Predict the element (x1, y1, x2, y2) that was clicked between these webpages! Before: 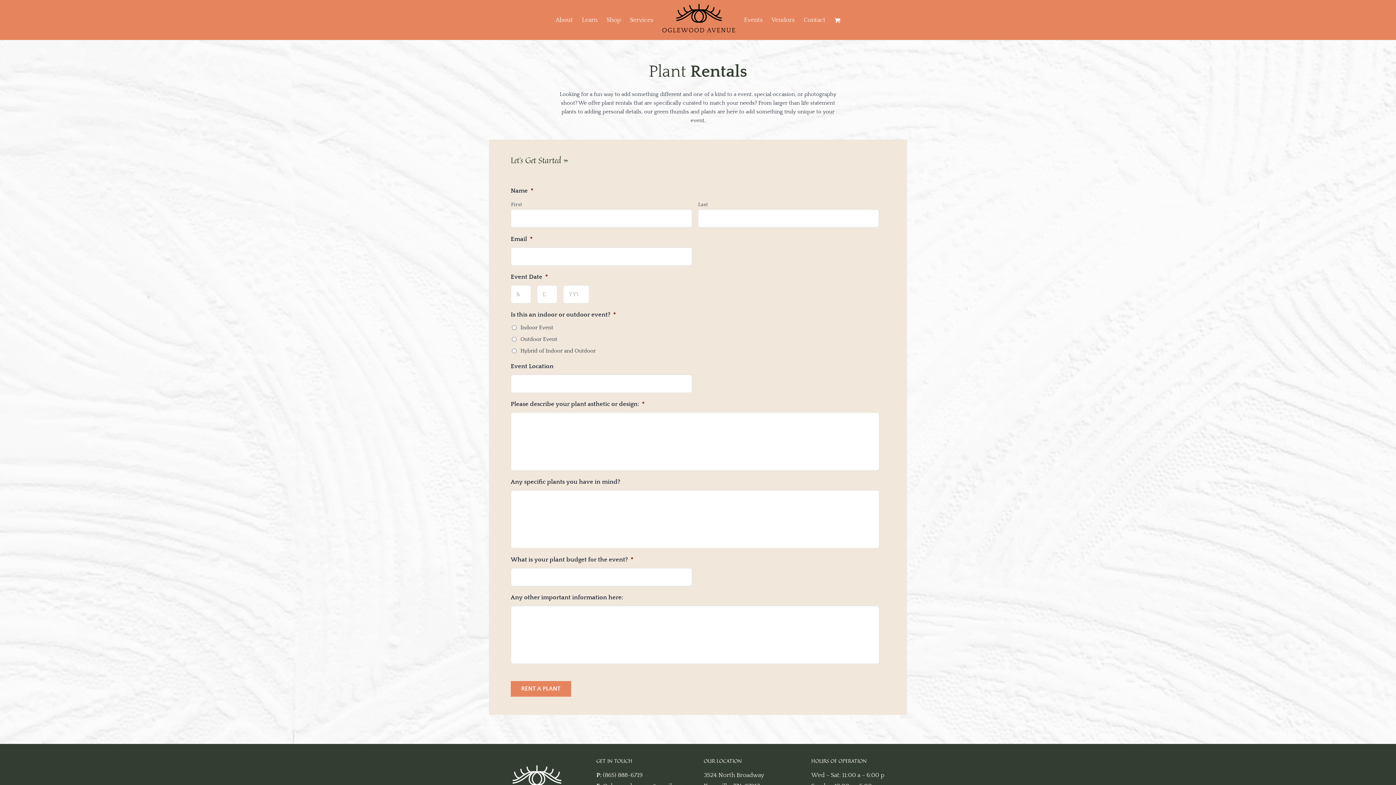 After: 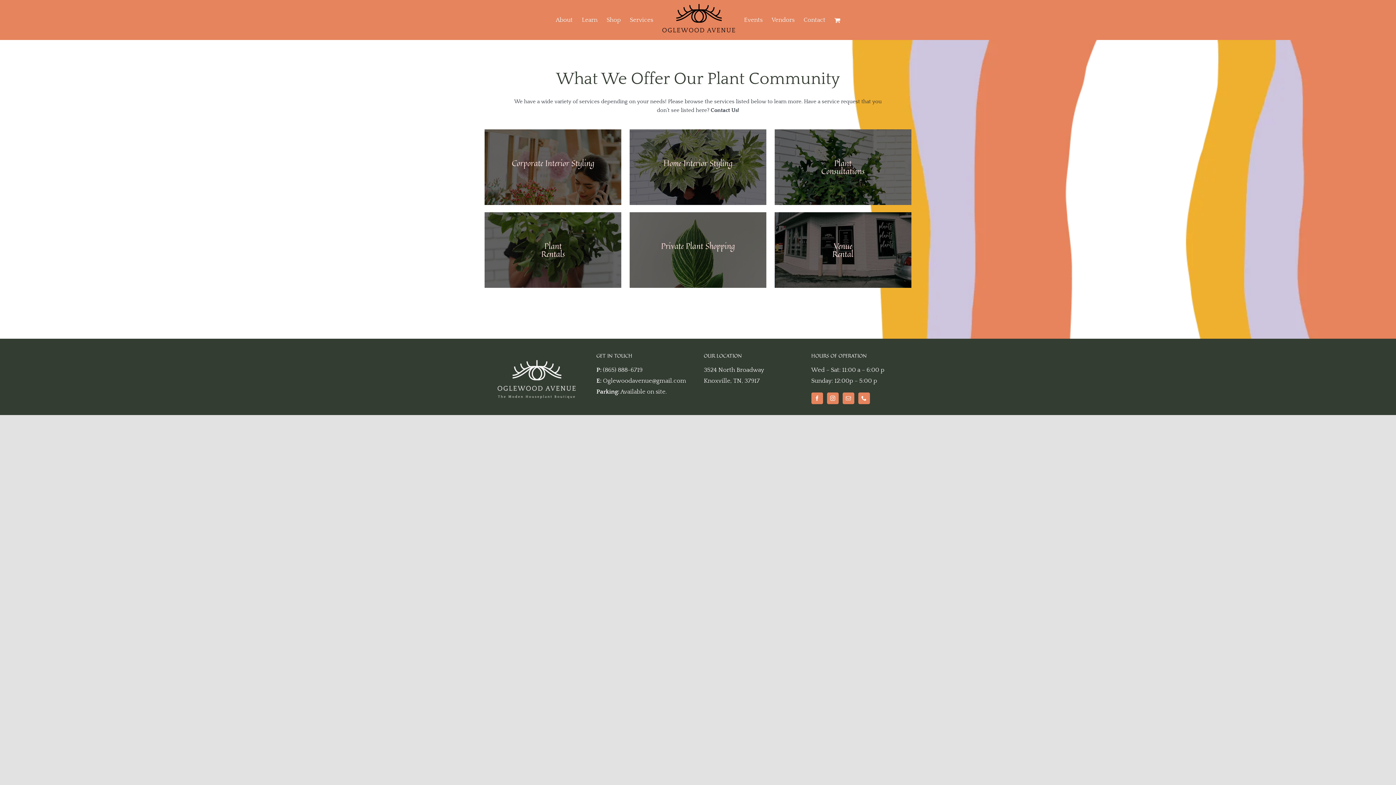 Action: bbox: (630, 8, 653, 31) label: Services